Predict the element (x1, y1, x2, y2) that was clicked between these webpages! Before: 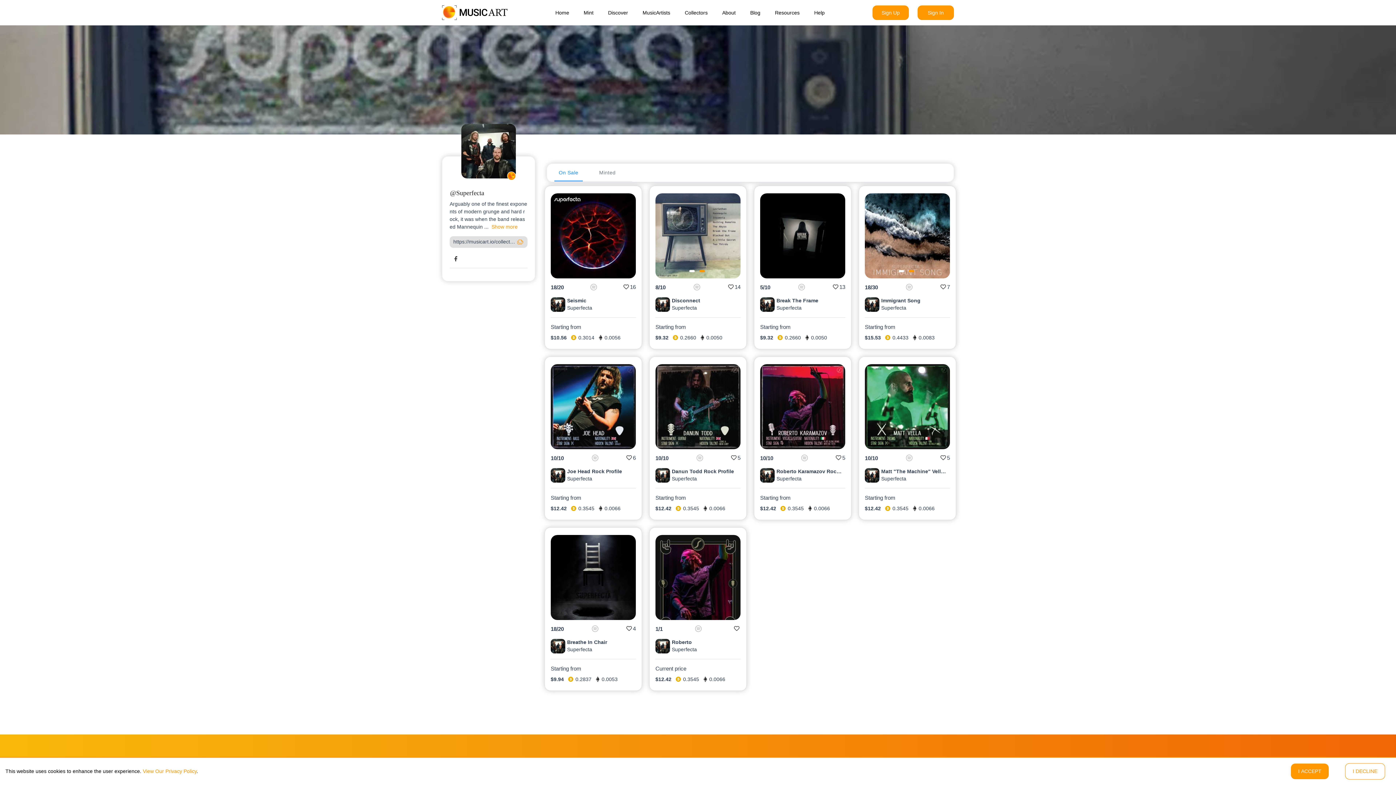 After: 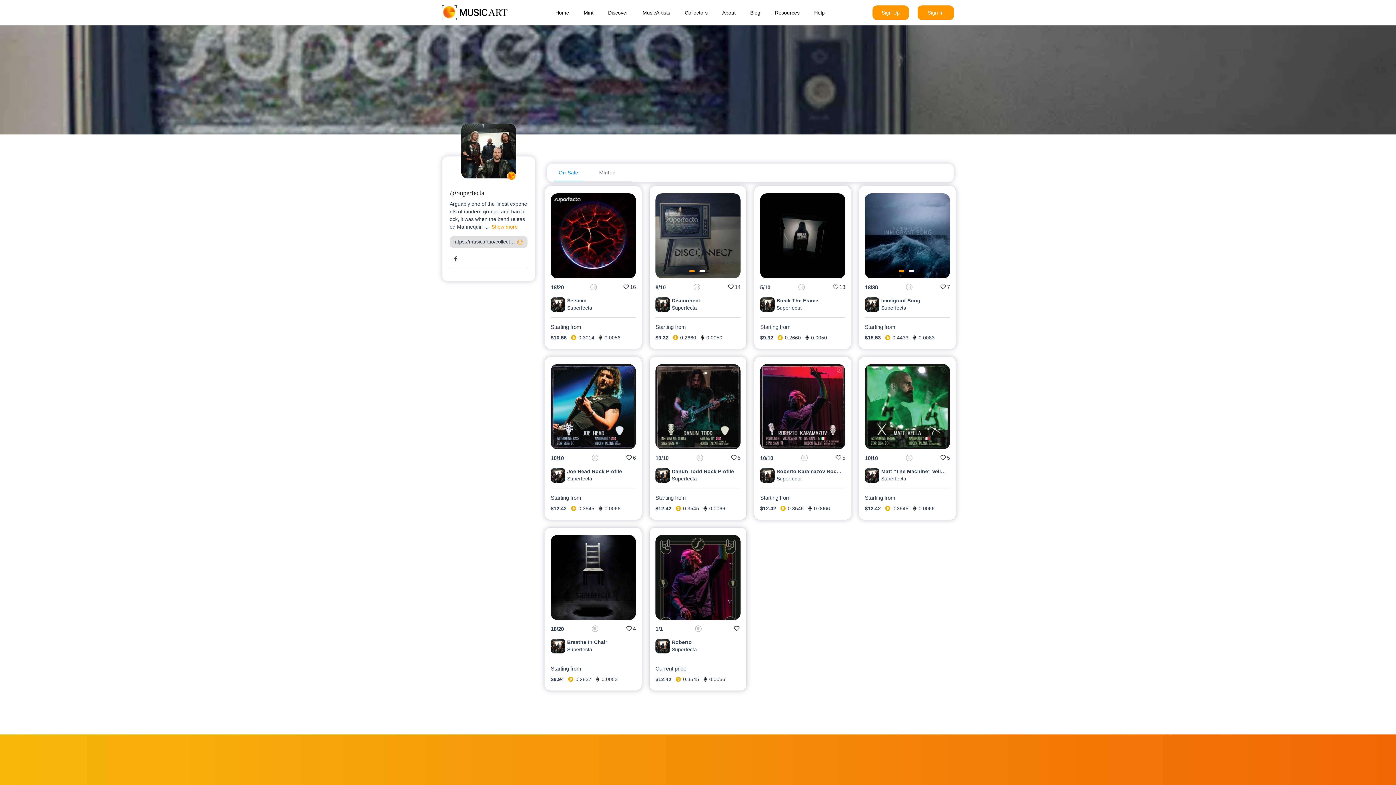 Action: label: Accept cookies bbox: (1291, 764, 1329, 779)